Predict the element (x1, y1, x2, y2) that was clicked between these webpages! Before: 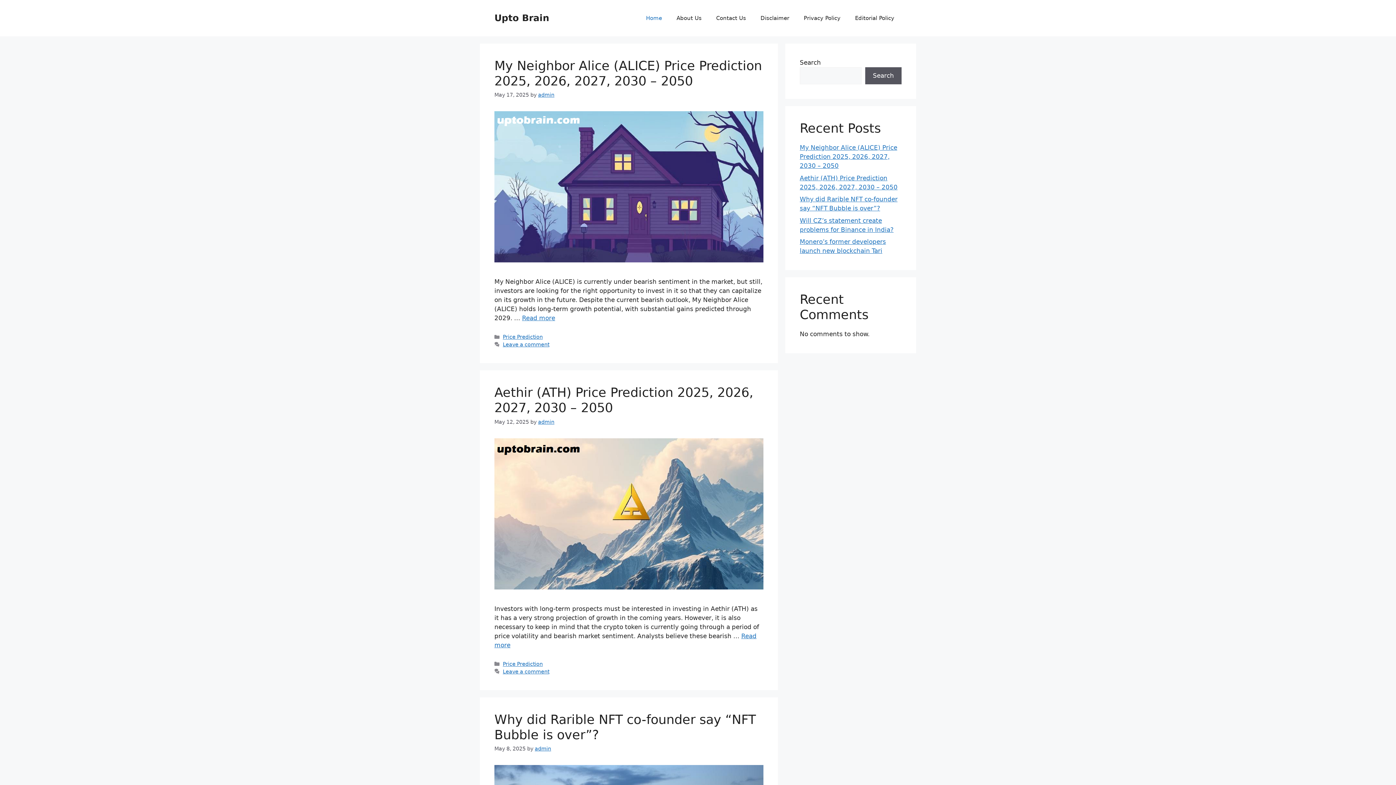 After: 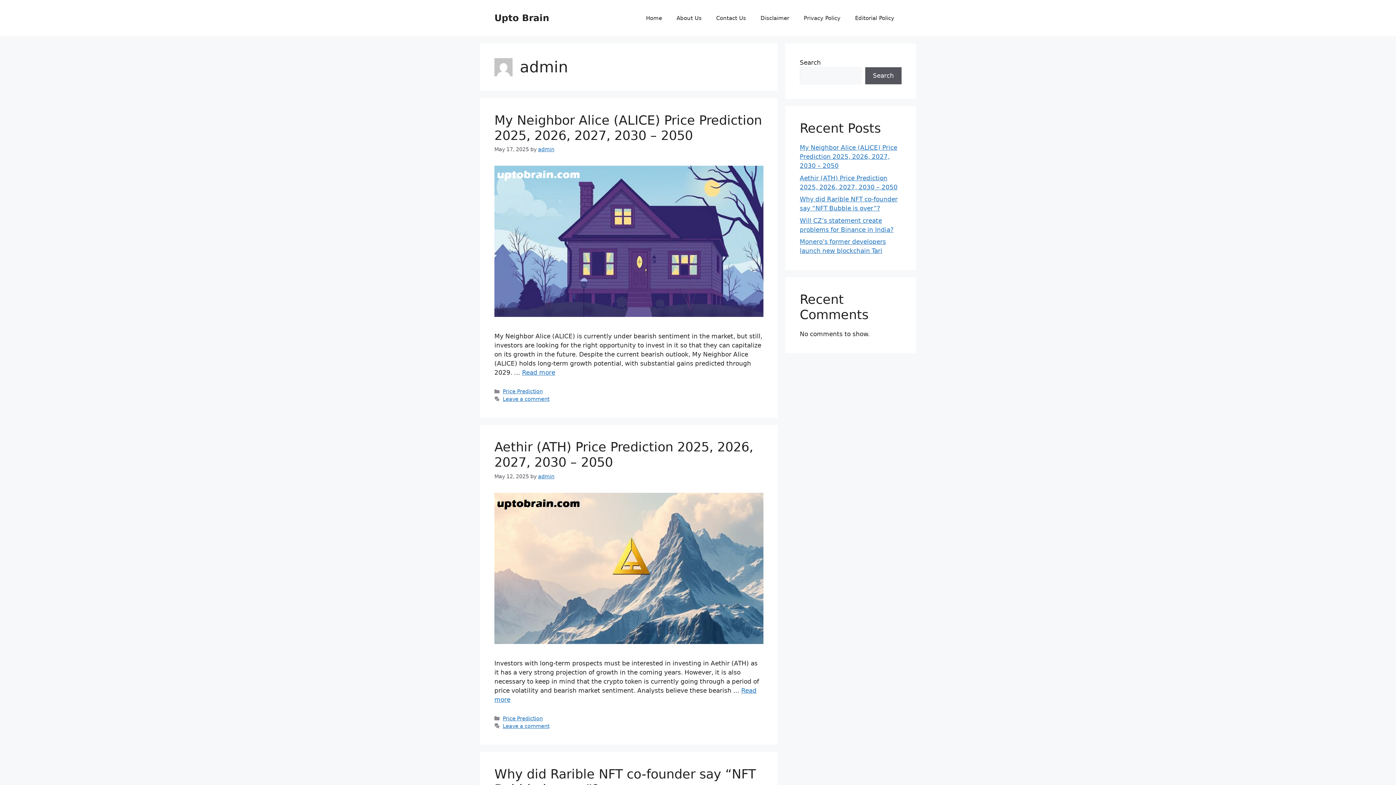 Action: label: admin bbox: (534, 746, 551, 751)